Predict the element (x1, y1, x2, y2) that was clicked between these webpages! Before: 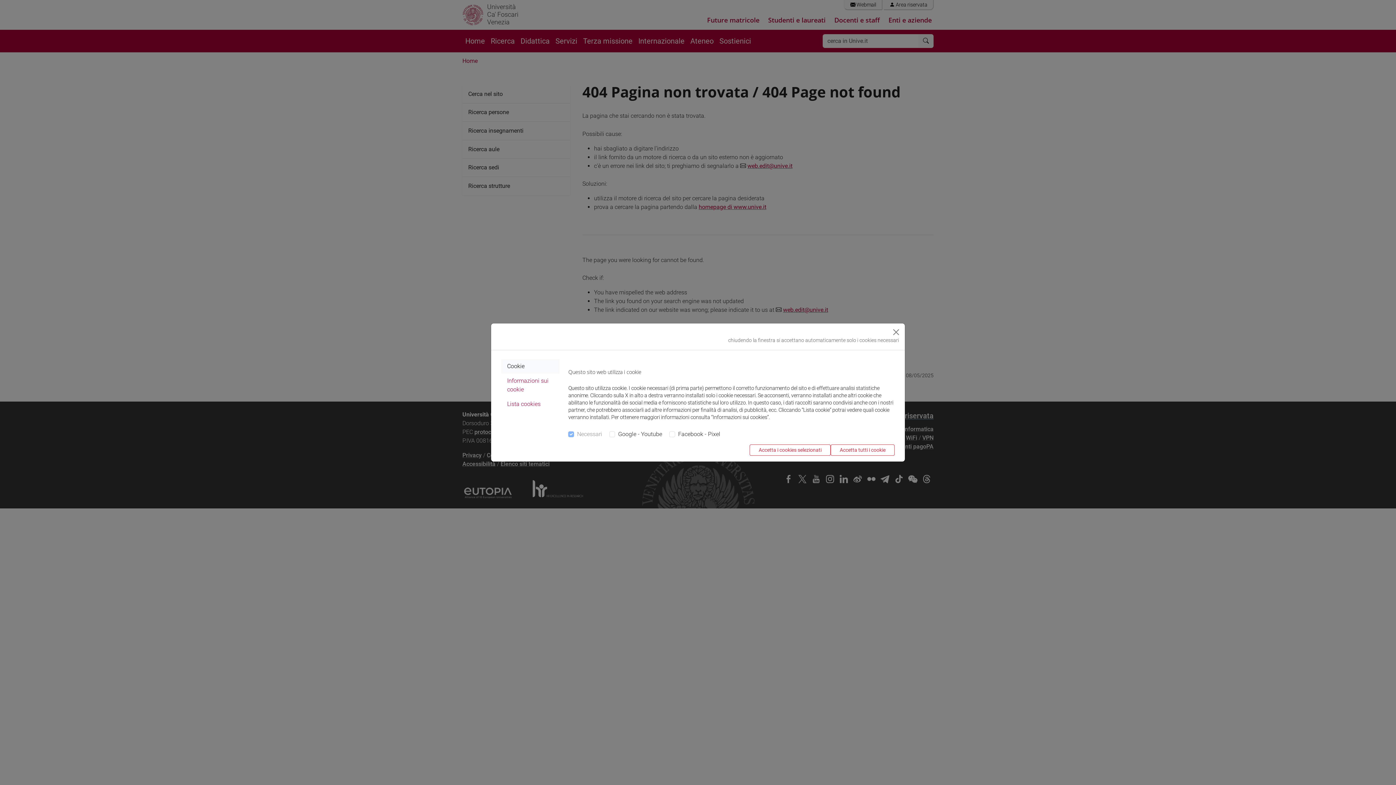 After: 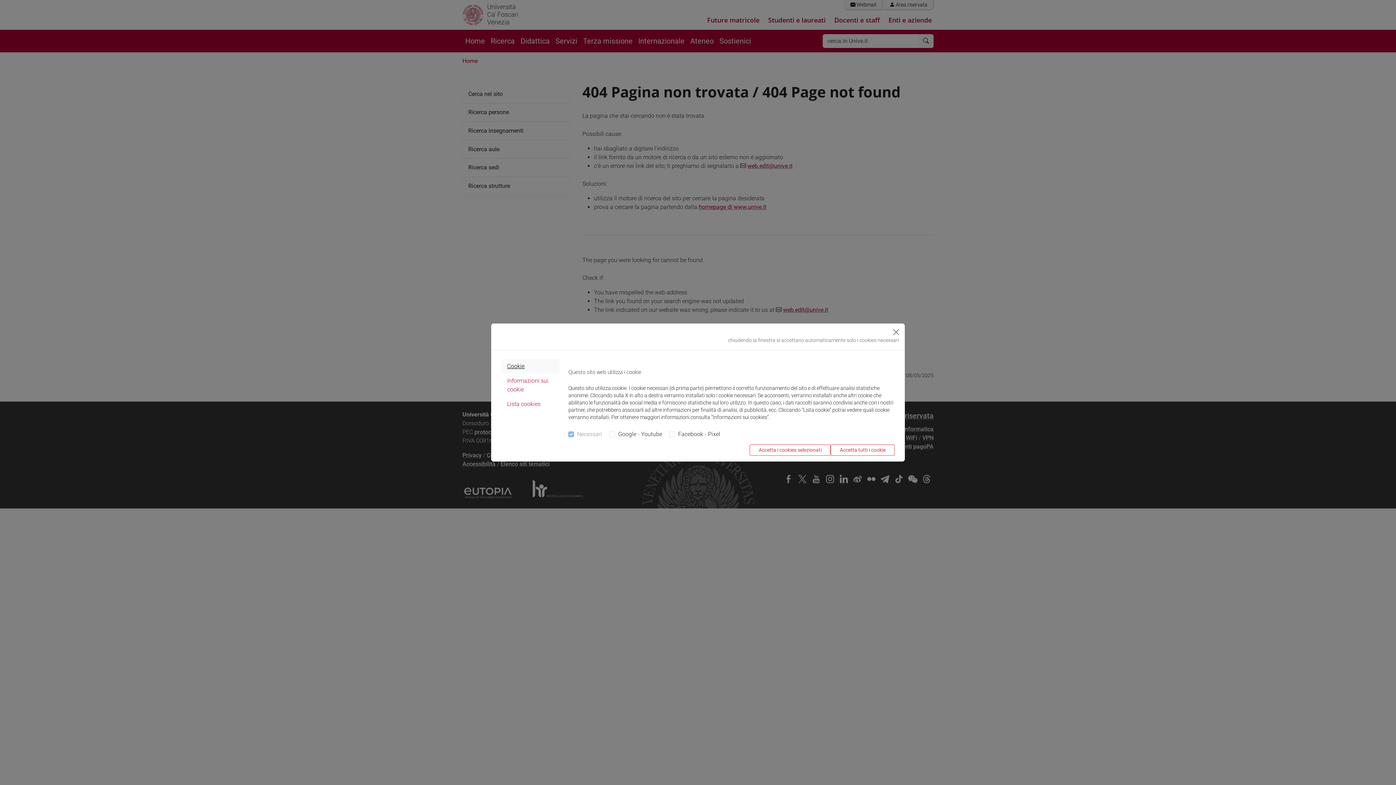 Action: bbox: (501, 359, 559, 373) label: Cookie